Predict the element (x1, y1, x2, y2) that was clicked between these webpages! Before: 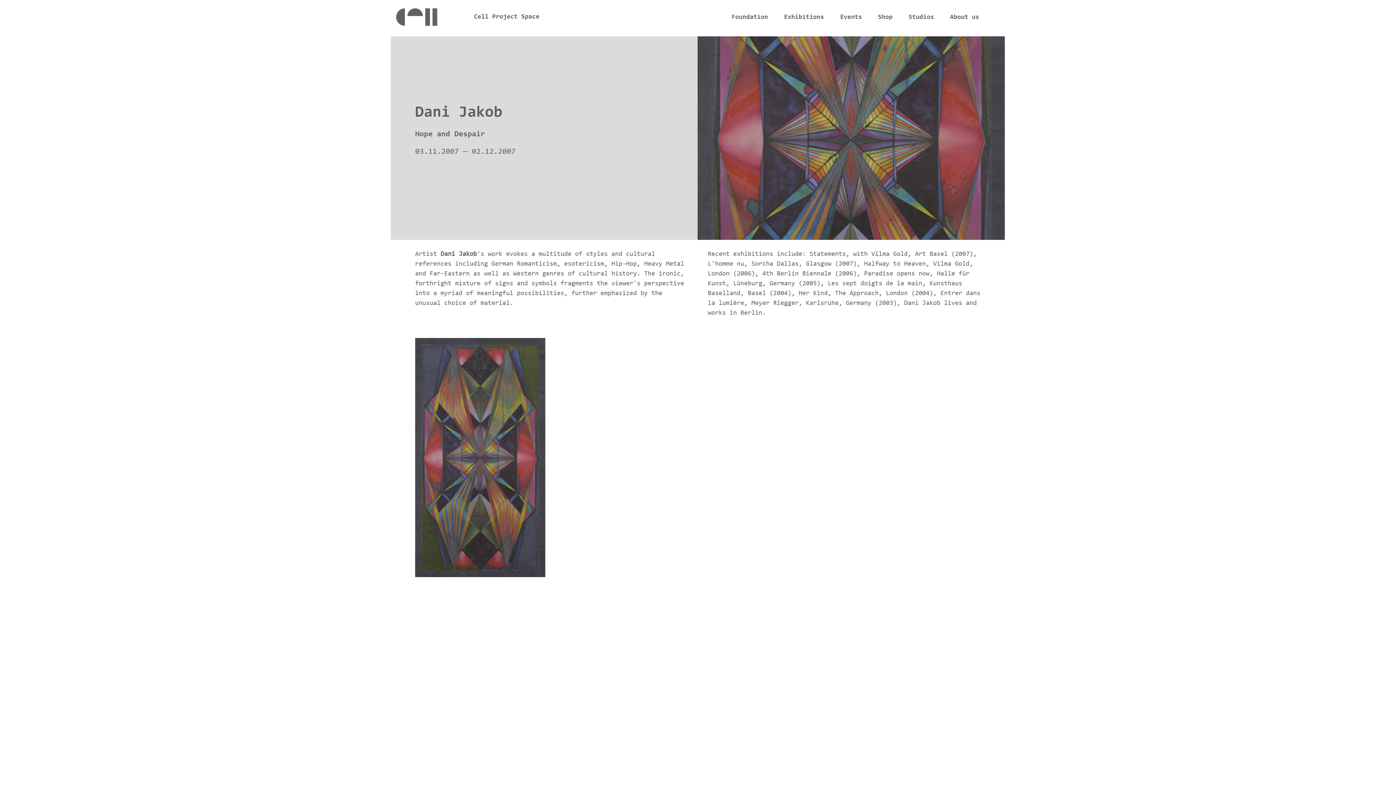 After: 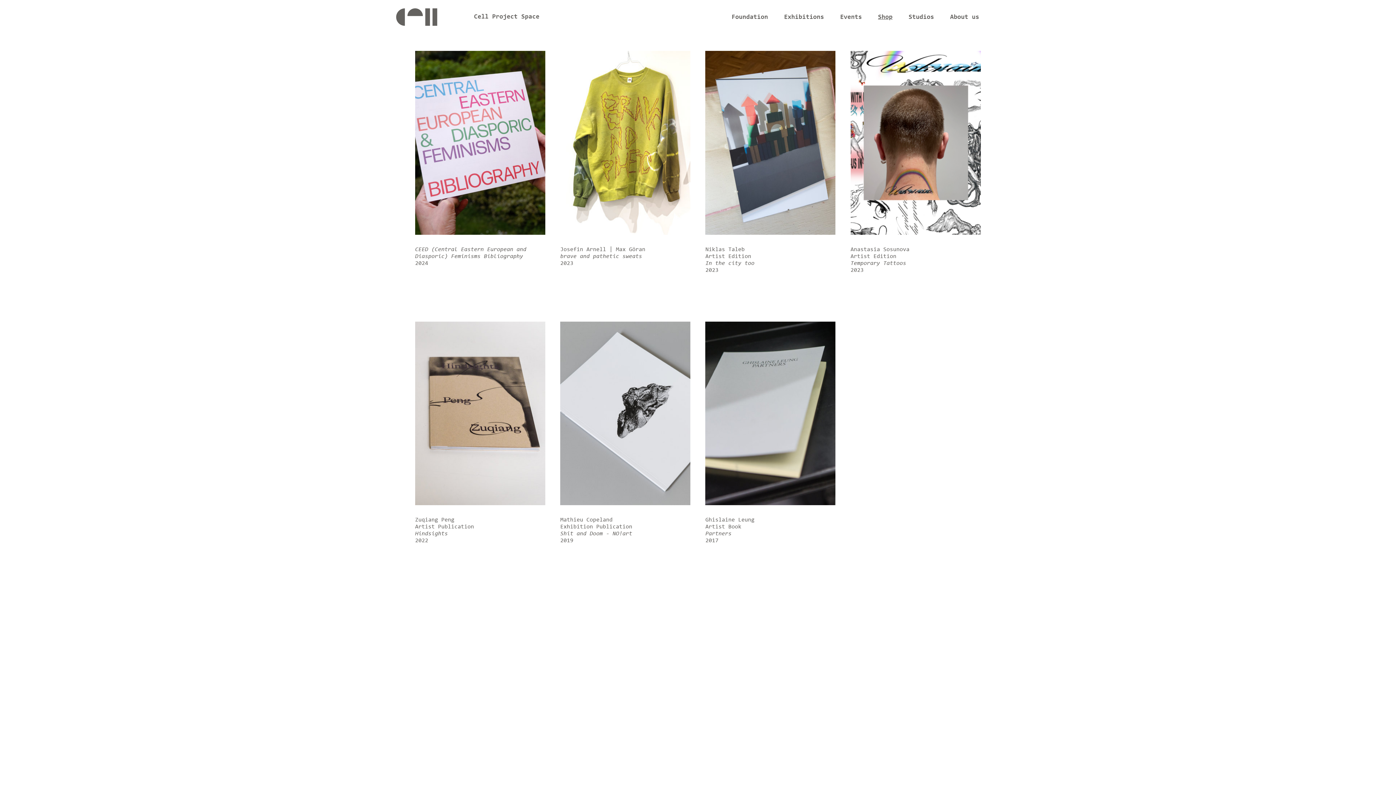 Action: bbox: (878, 8, 892, 24) label: Shop